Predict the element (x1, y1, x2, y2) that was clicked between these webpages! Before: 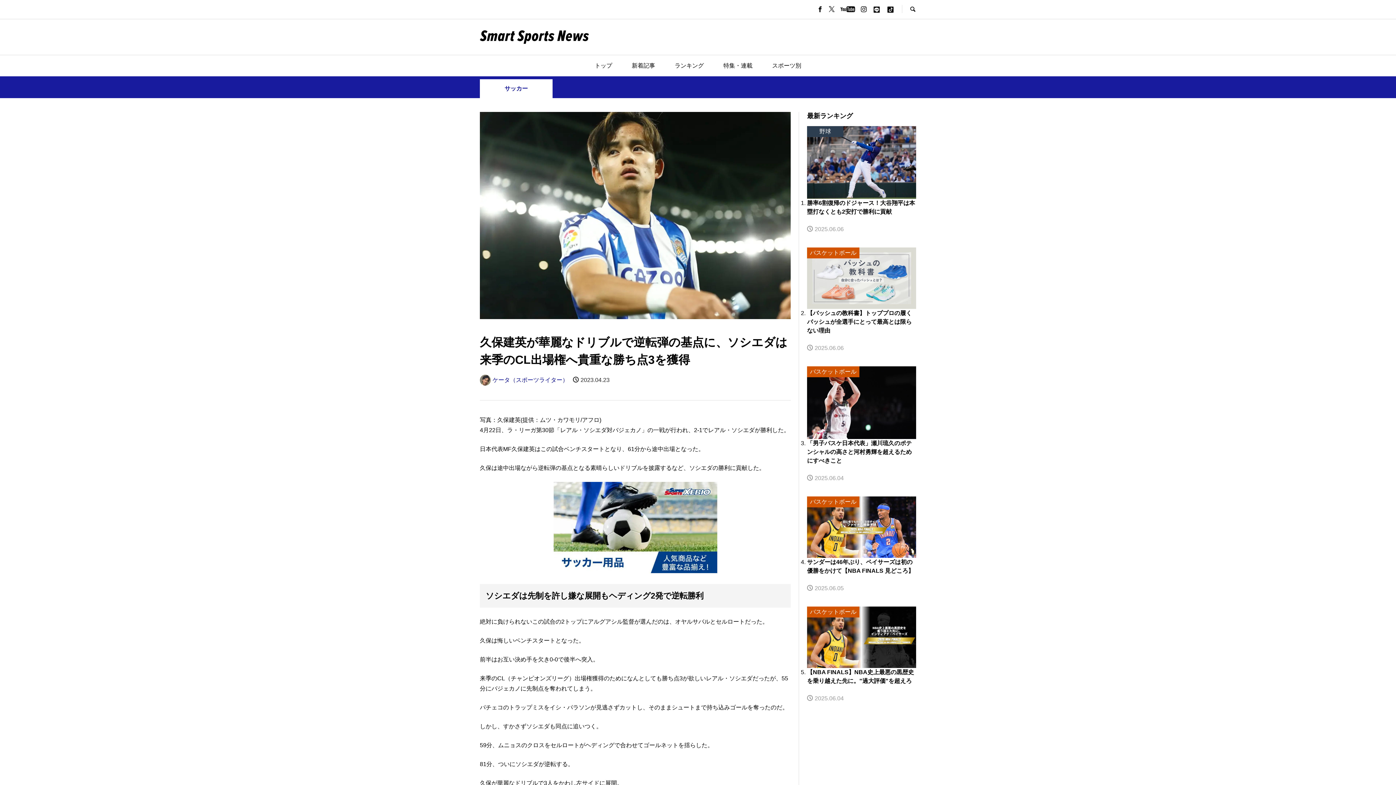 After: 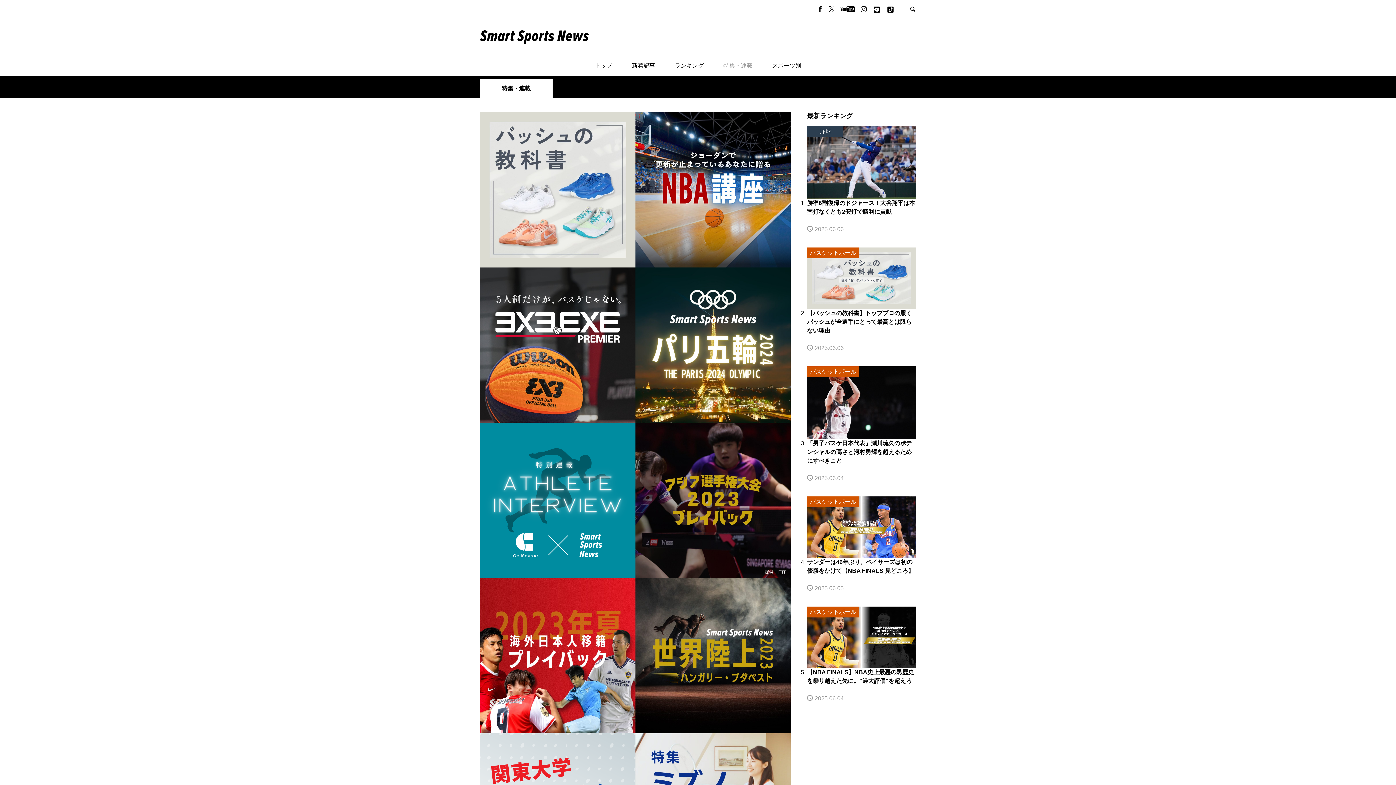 Action: label: 特集・連載 bbox: (714, 55, 761, 76)